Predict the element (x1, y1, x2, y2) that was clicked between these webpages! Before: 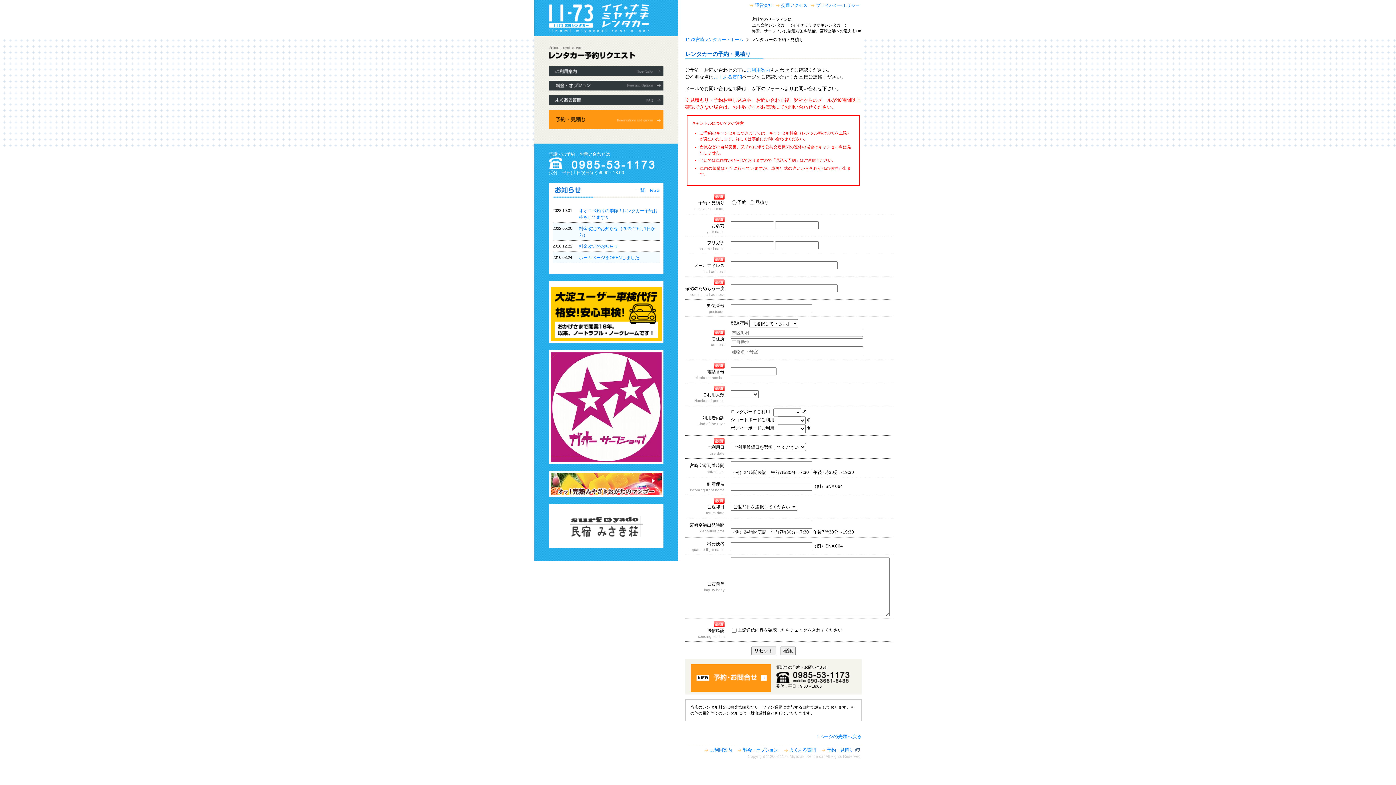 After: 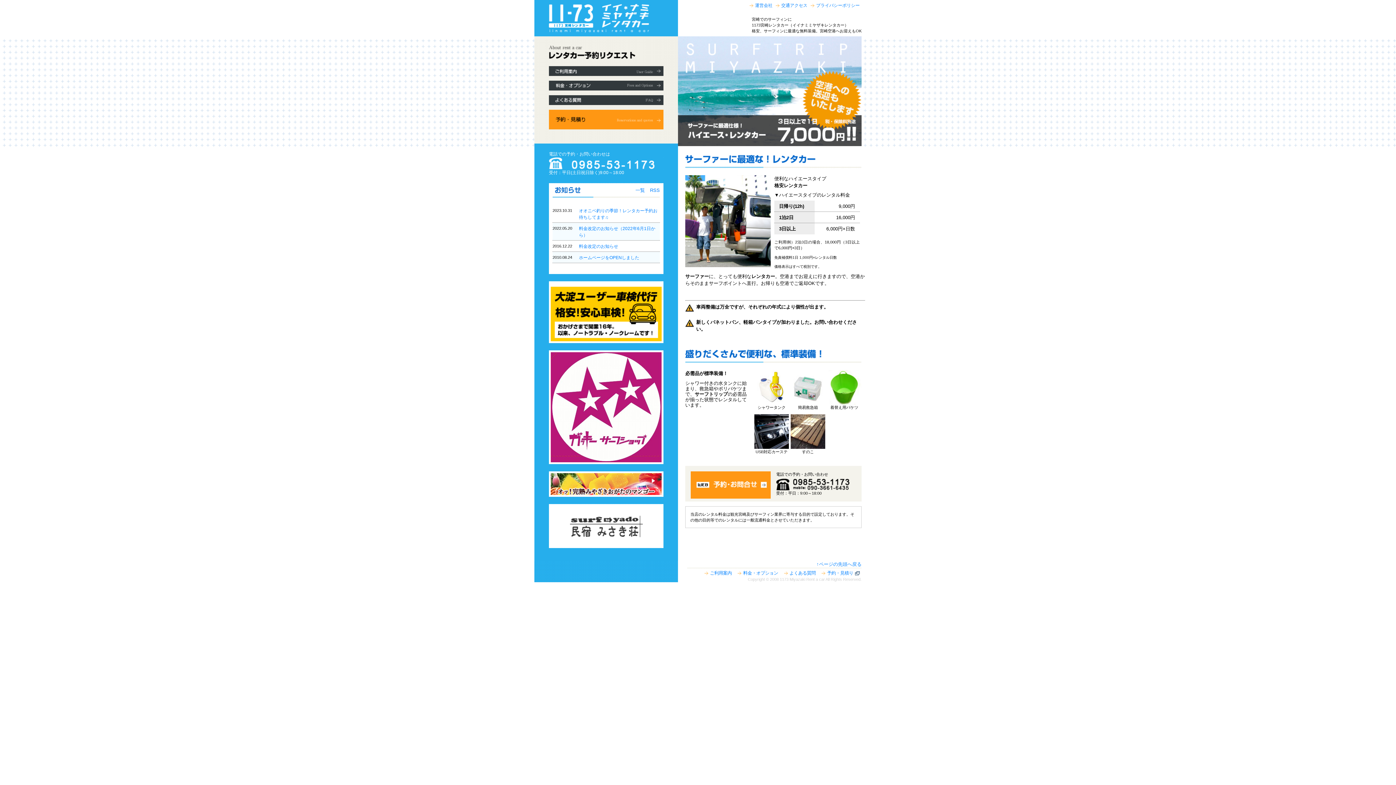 Action: bbox: (534, 32, 678, 37)